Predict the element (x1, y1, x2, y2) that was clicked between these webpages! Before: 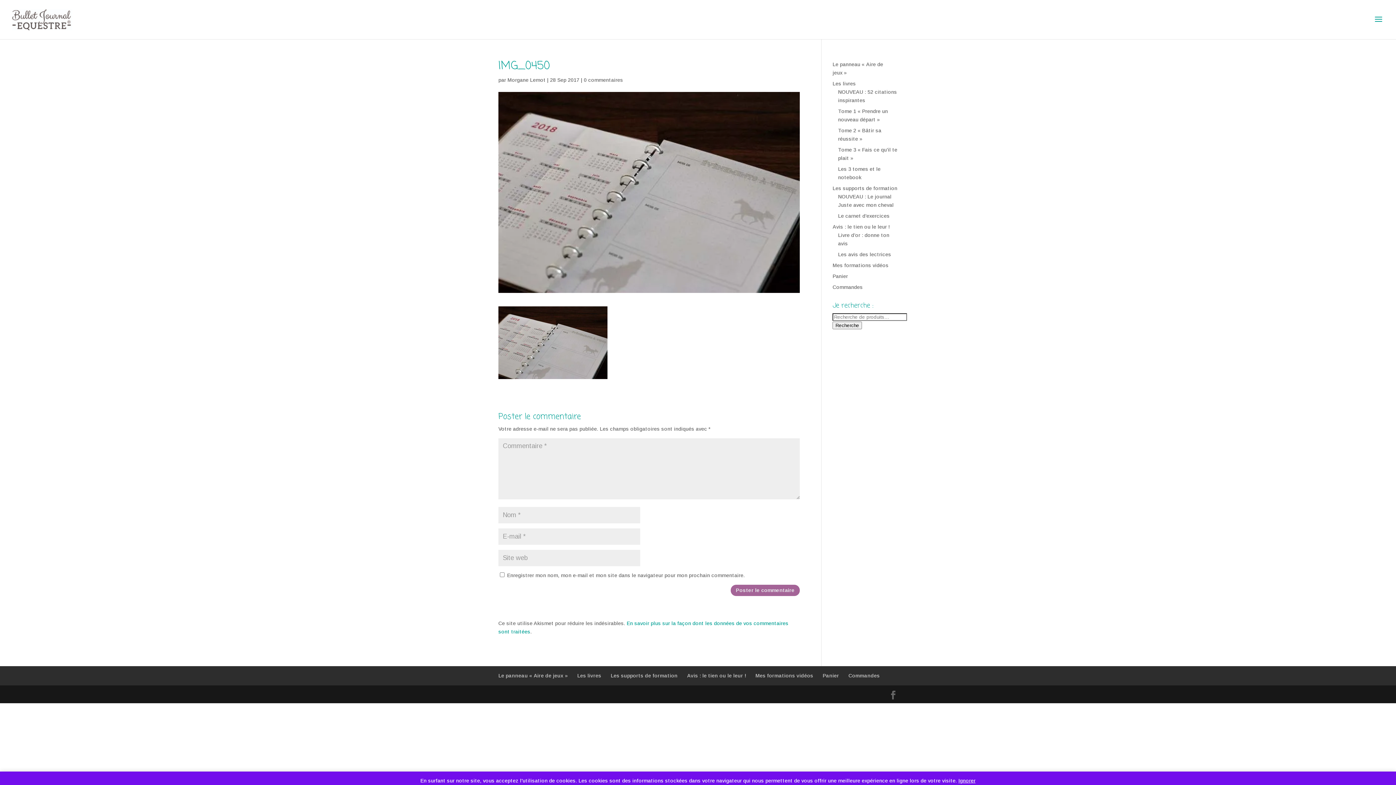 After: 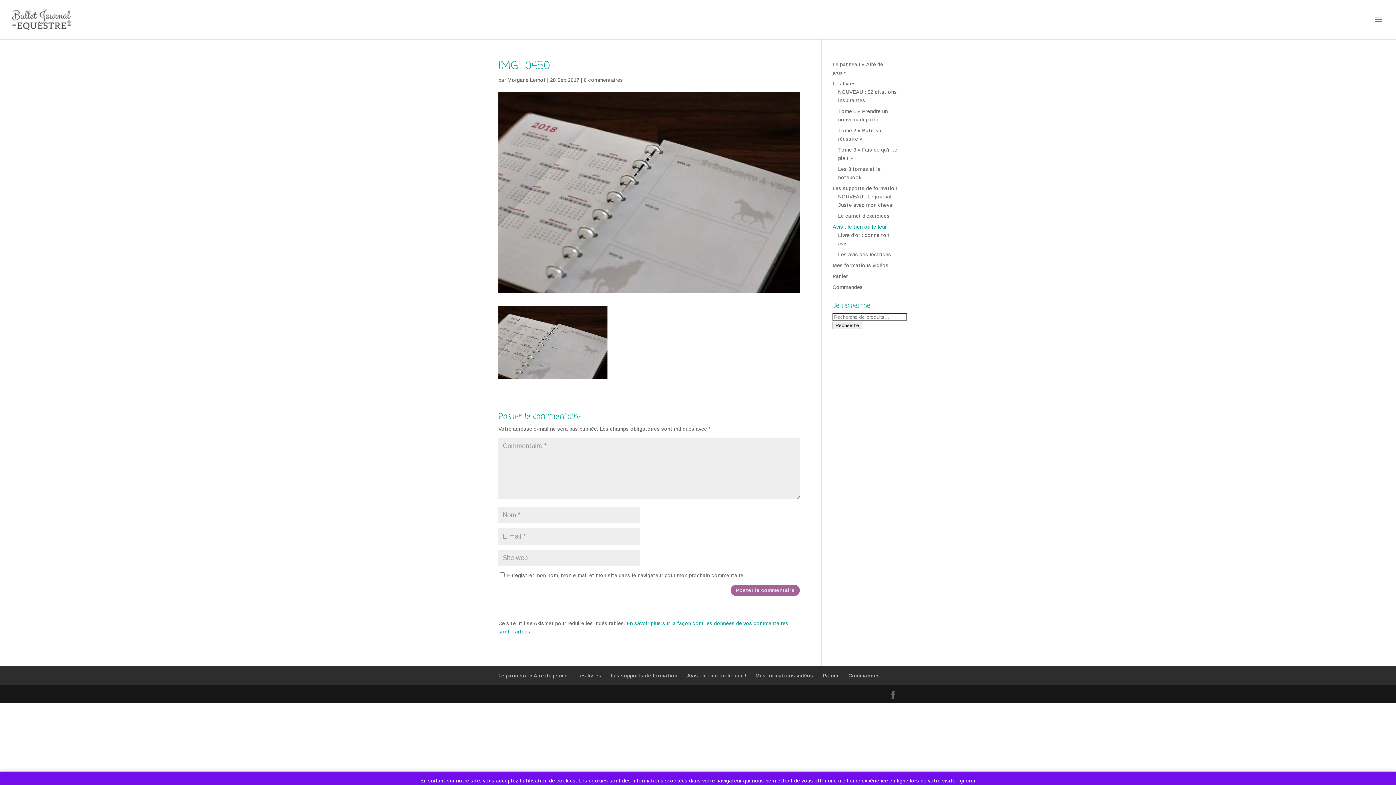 Action: label: Avis : le tien ou le leur ! bbox: (832, 224, 889, 229)